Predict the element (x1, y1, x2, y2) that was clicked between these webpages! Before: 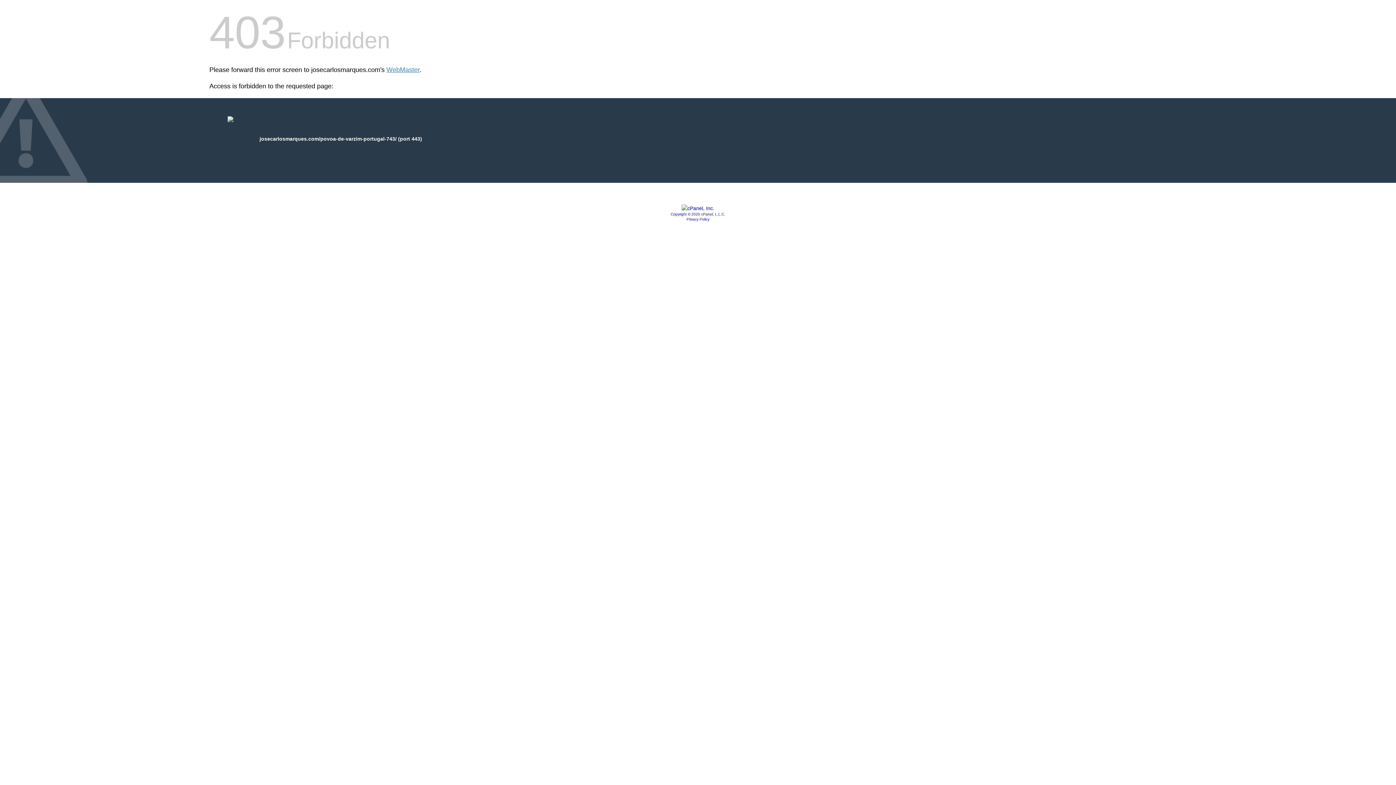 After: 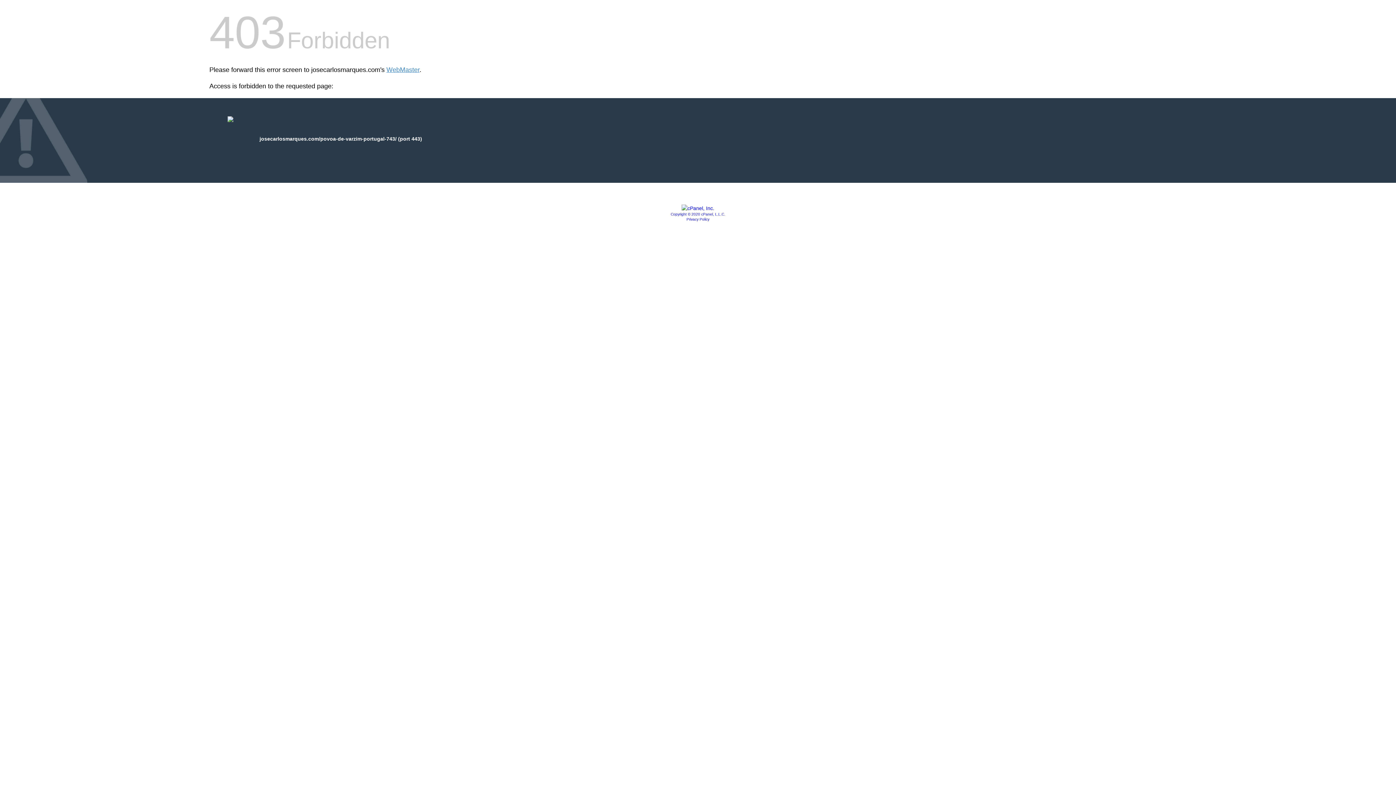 Action: bbox: (681, 205, 714, 211)